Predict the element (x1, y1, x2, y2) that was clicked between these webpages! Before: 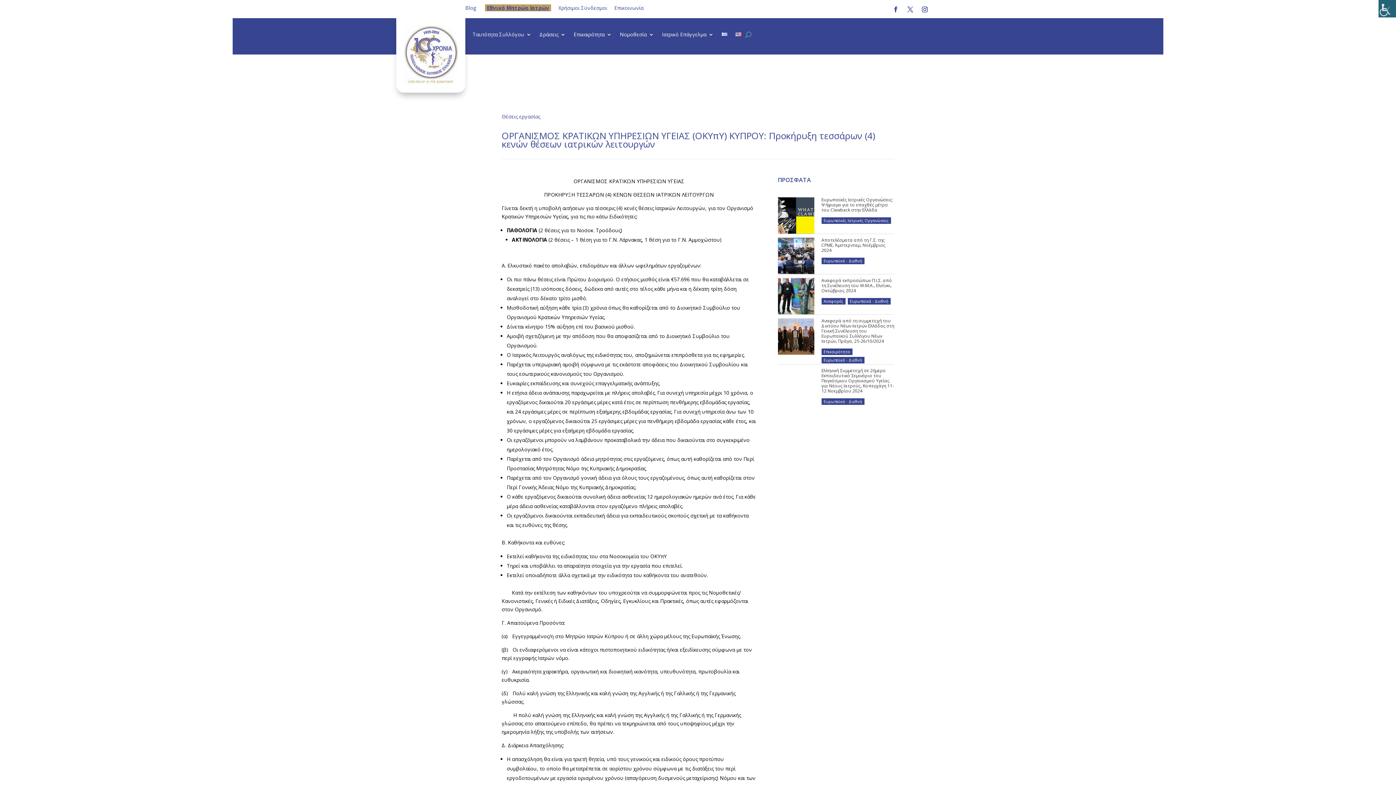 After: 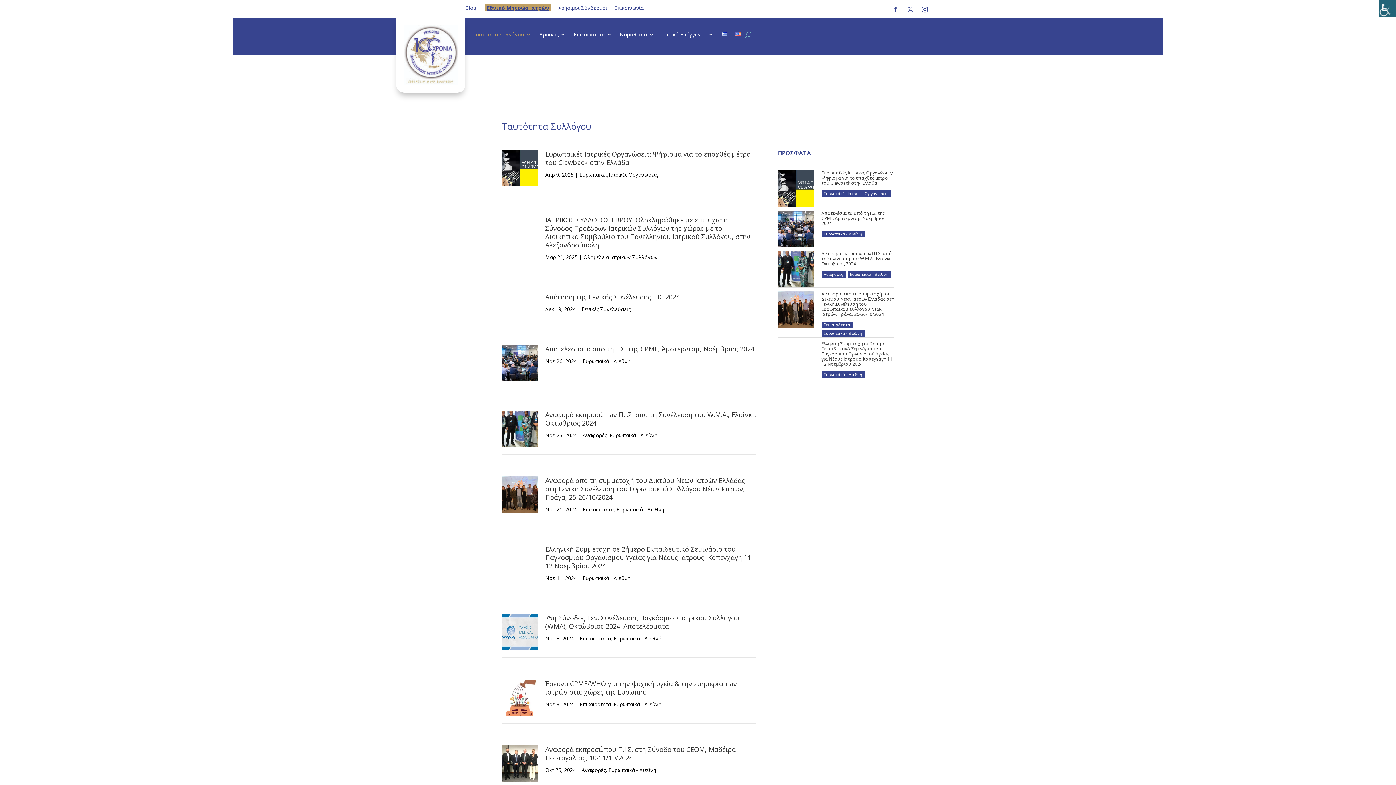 Action: label: Ταυτότητα Συλλόγου bbox: (472, 32, 531, 40)